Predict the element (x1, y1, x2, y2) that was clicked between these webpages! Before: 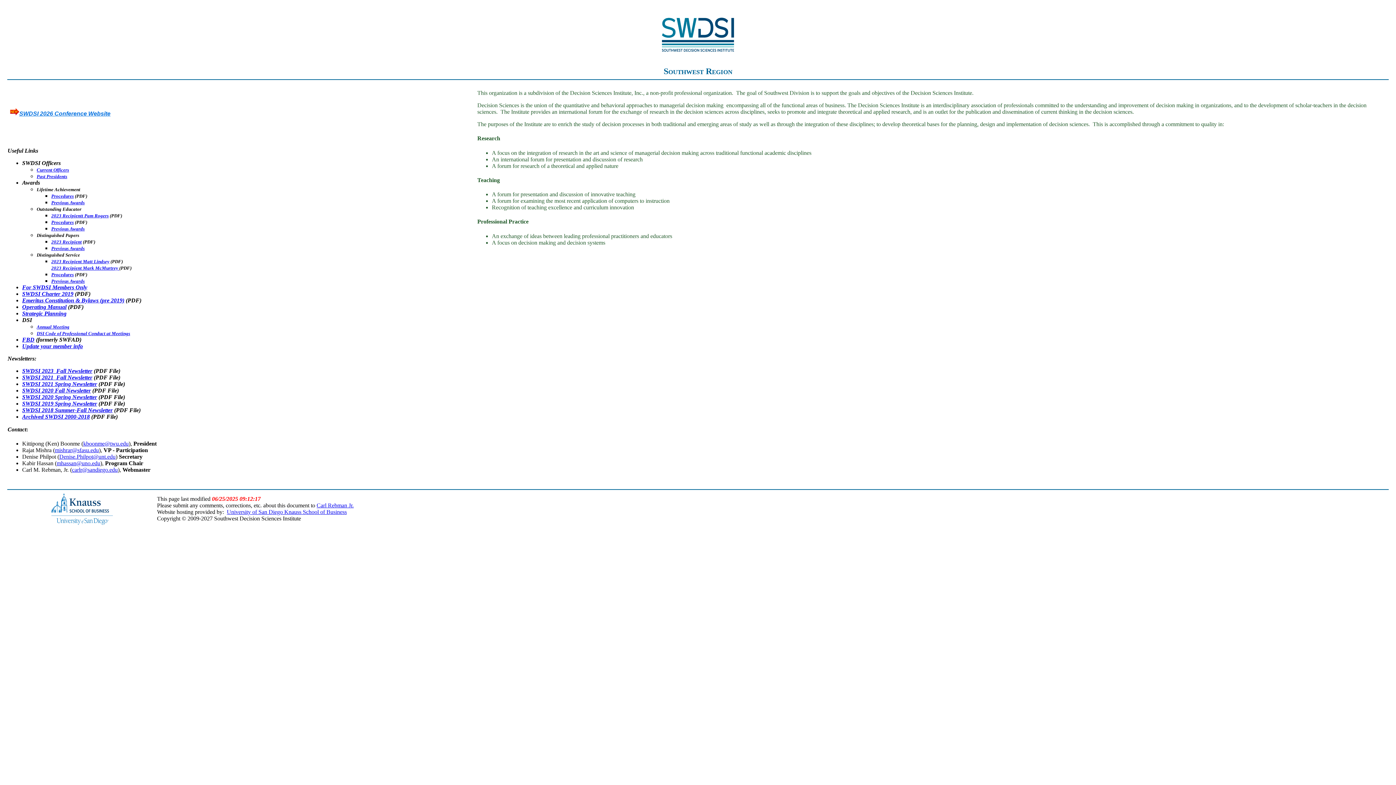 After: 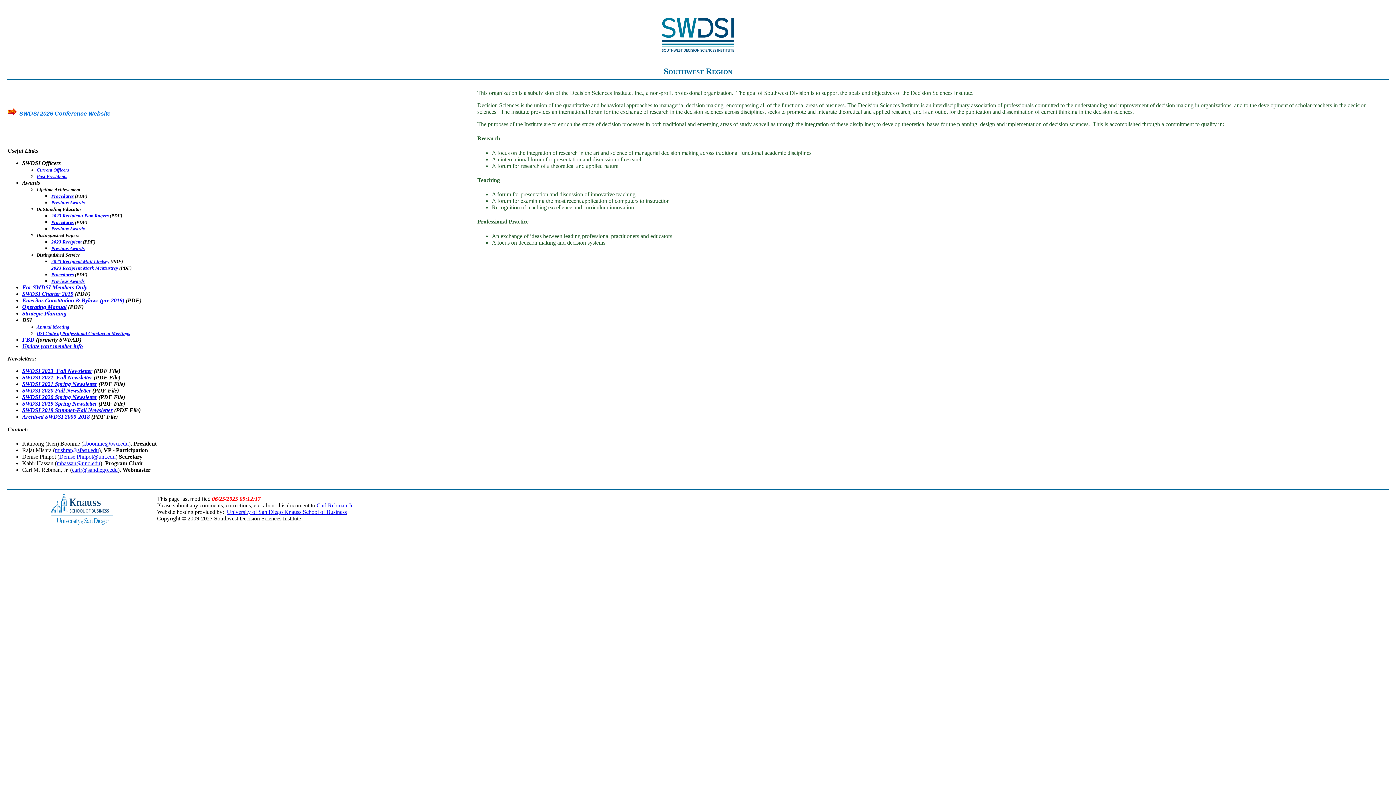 Action: bbox: (51, 258, 109, 264) label: 2023 Recipient Matt Lindsey